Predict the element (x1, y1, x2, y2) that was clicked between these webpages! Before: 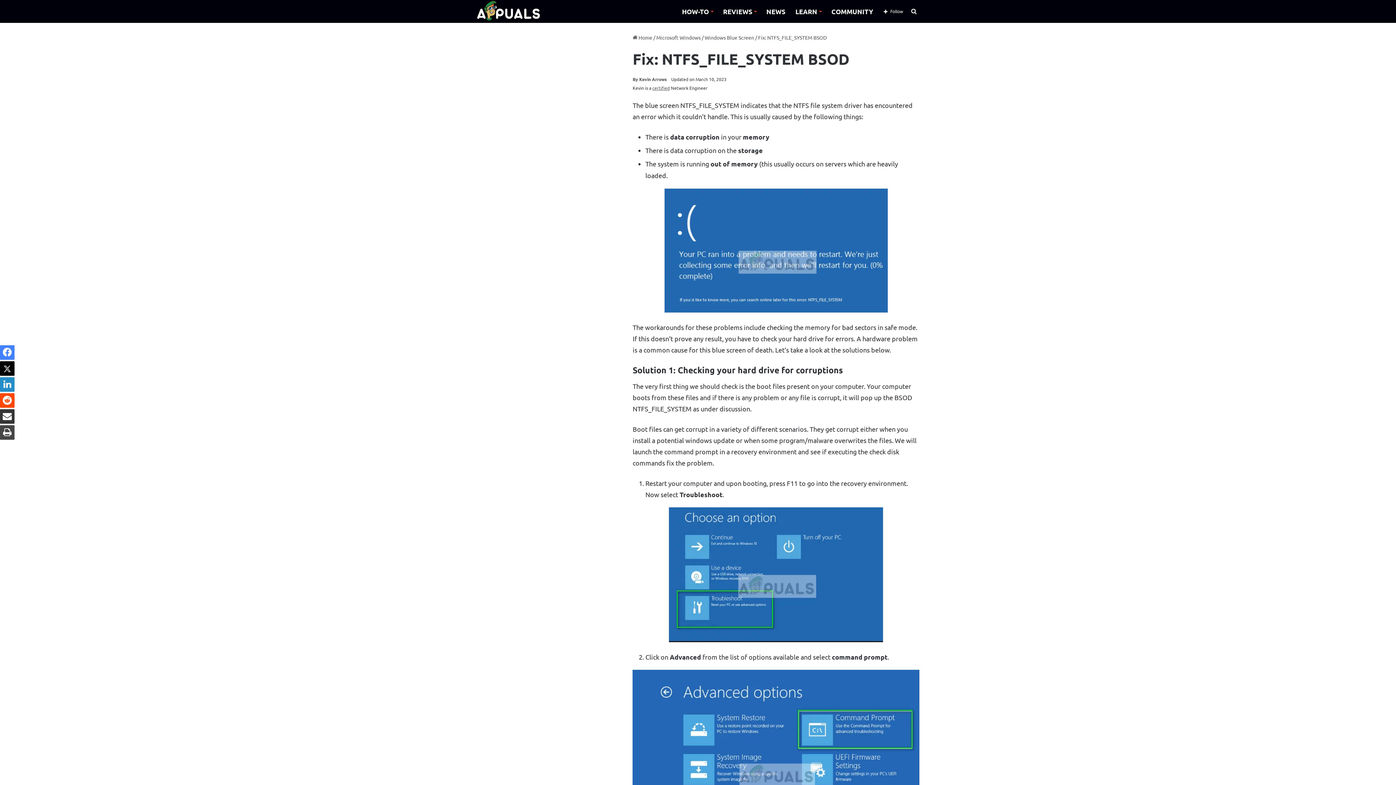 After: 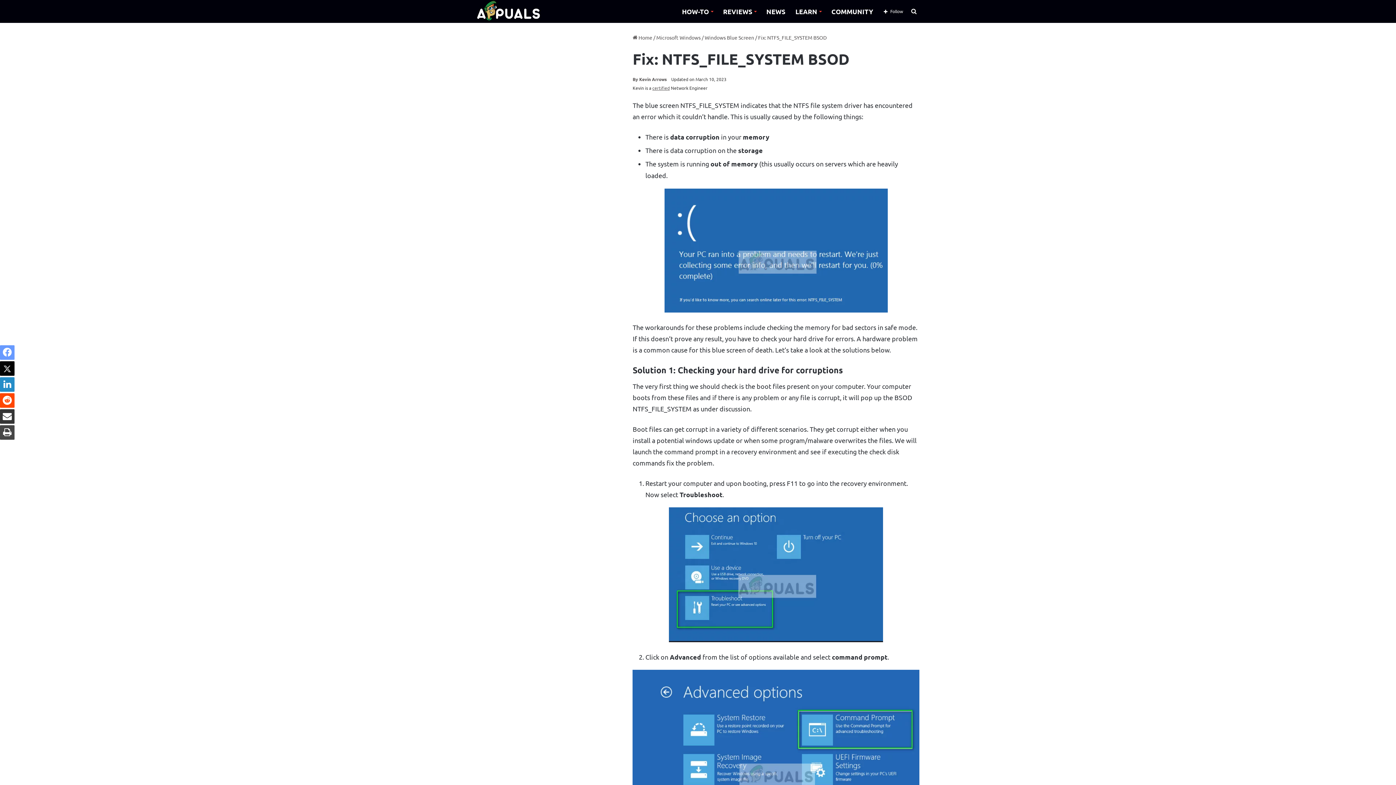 Action: label: Facebook bbox: (0, 345, 14, 360)